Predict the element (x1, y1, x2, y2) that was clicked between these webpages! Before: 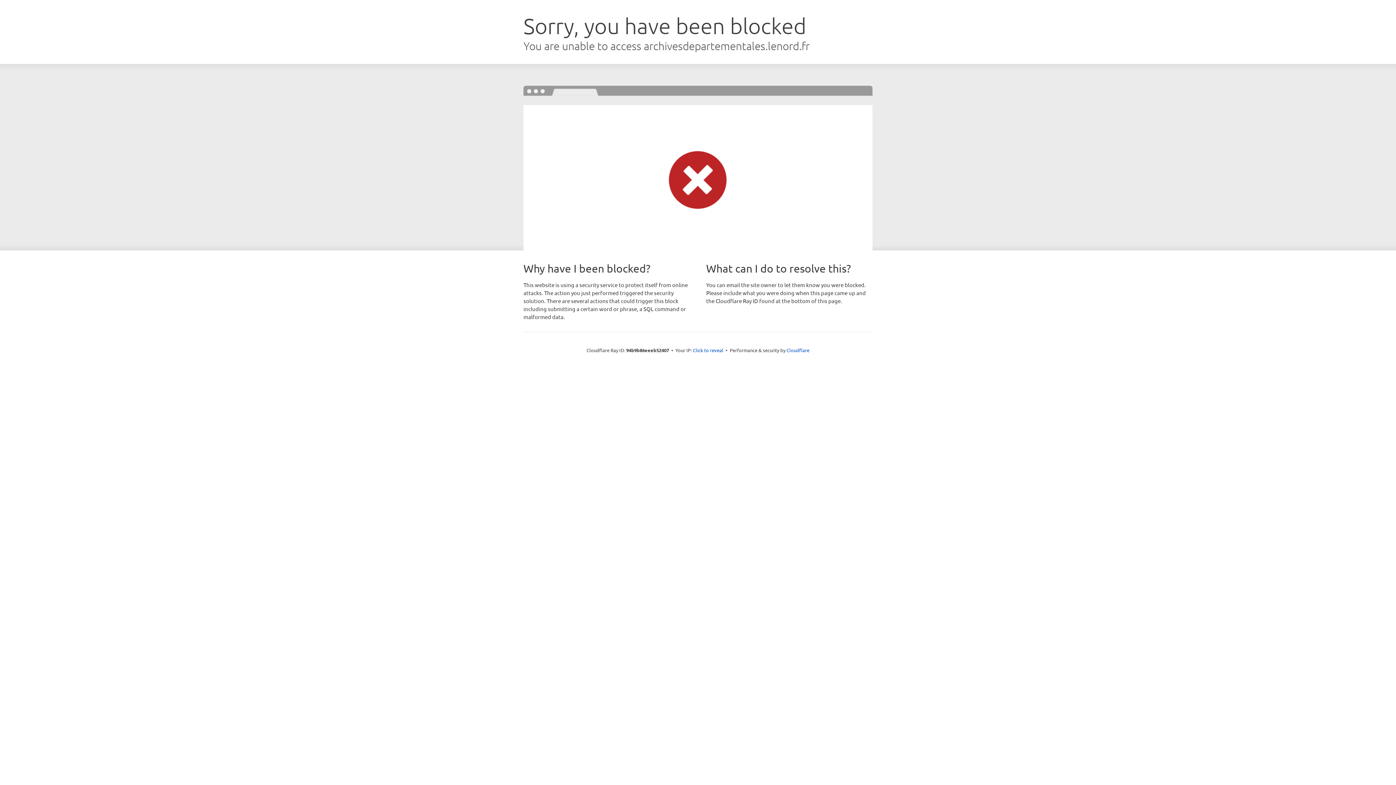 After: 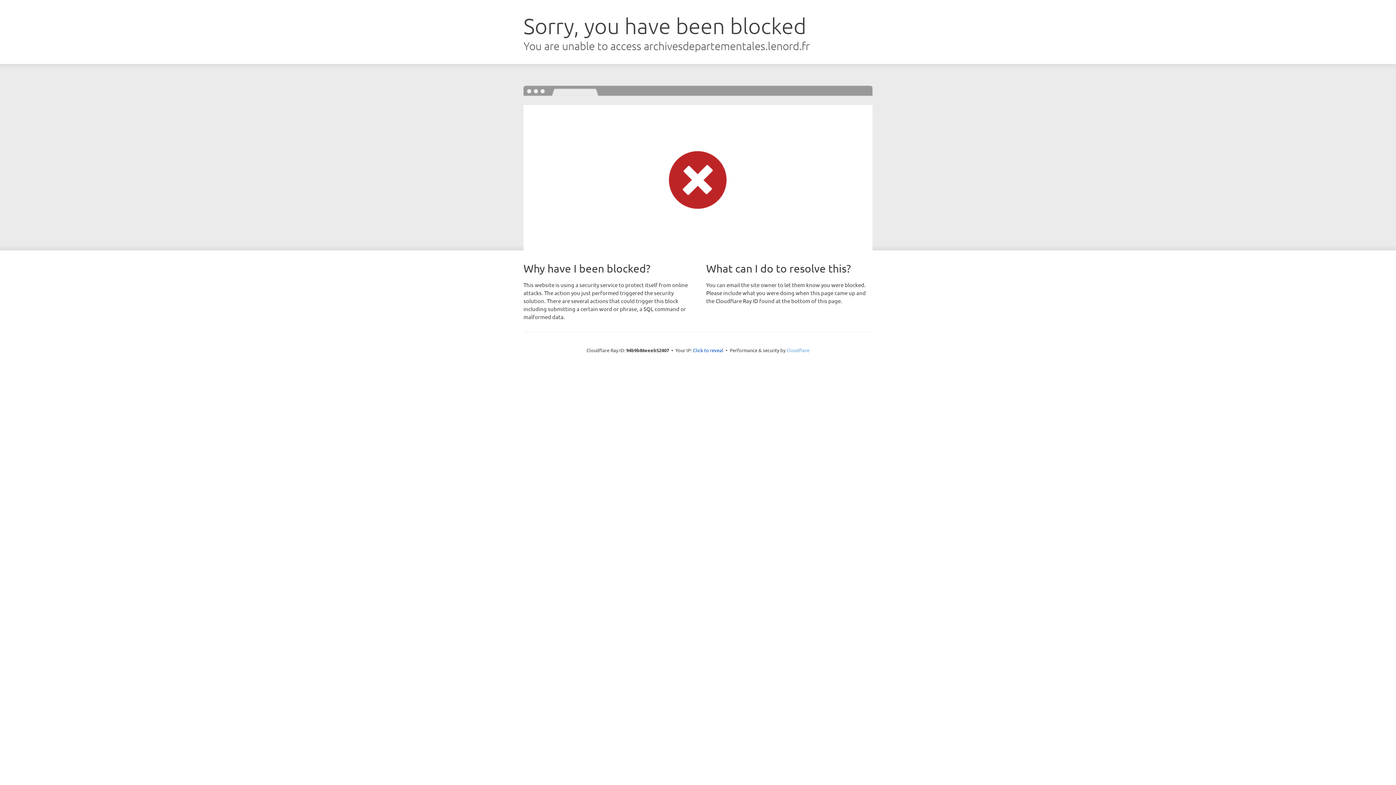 Action: label: Cloudflare bbox: (786, 347, 809, 353)